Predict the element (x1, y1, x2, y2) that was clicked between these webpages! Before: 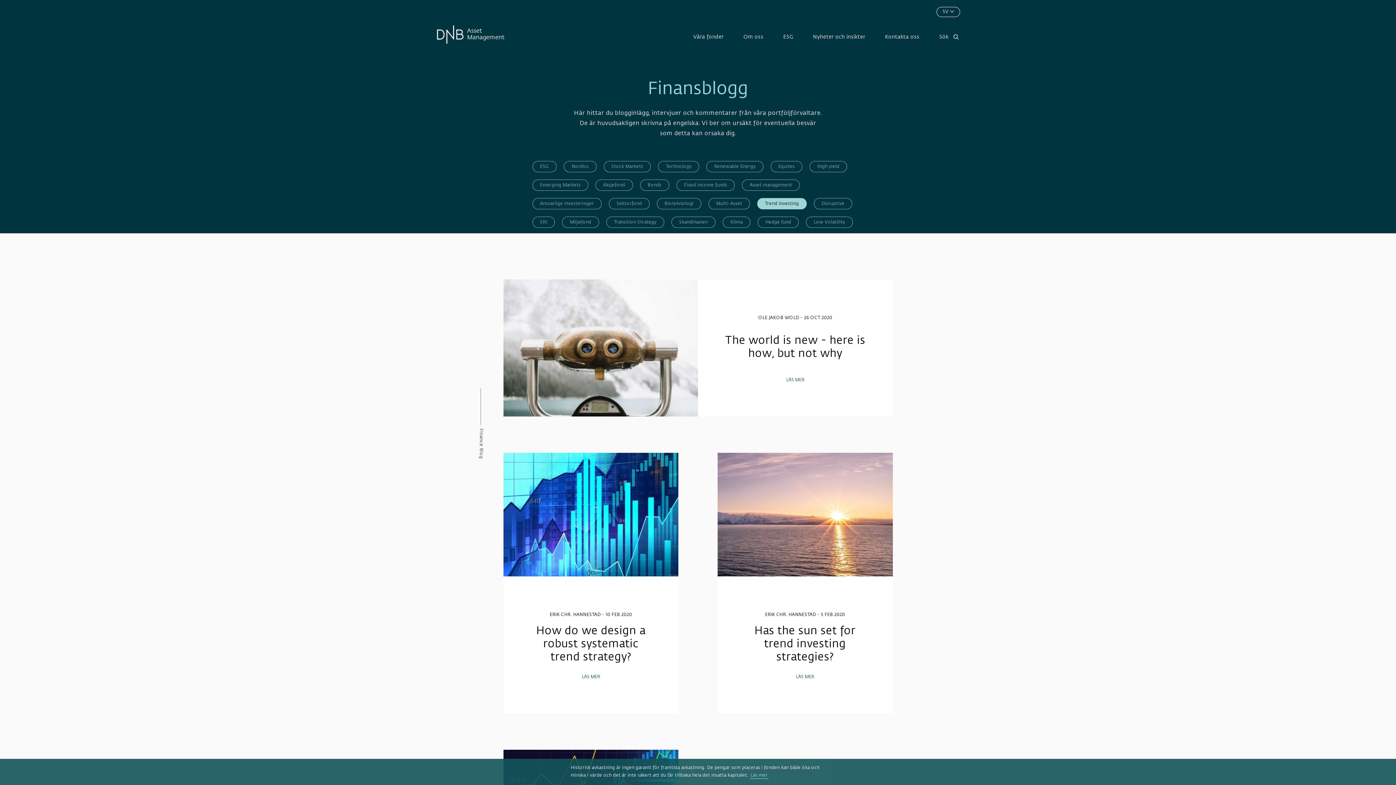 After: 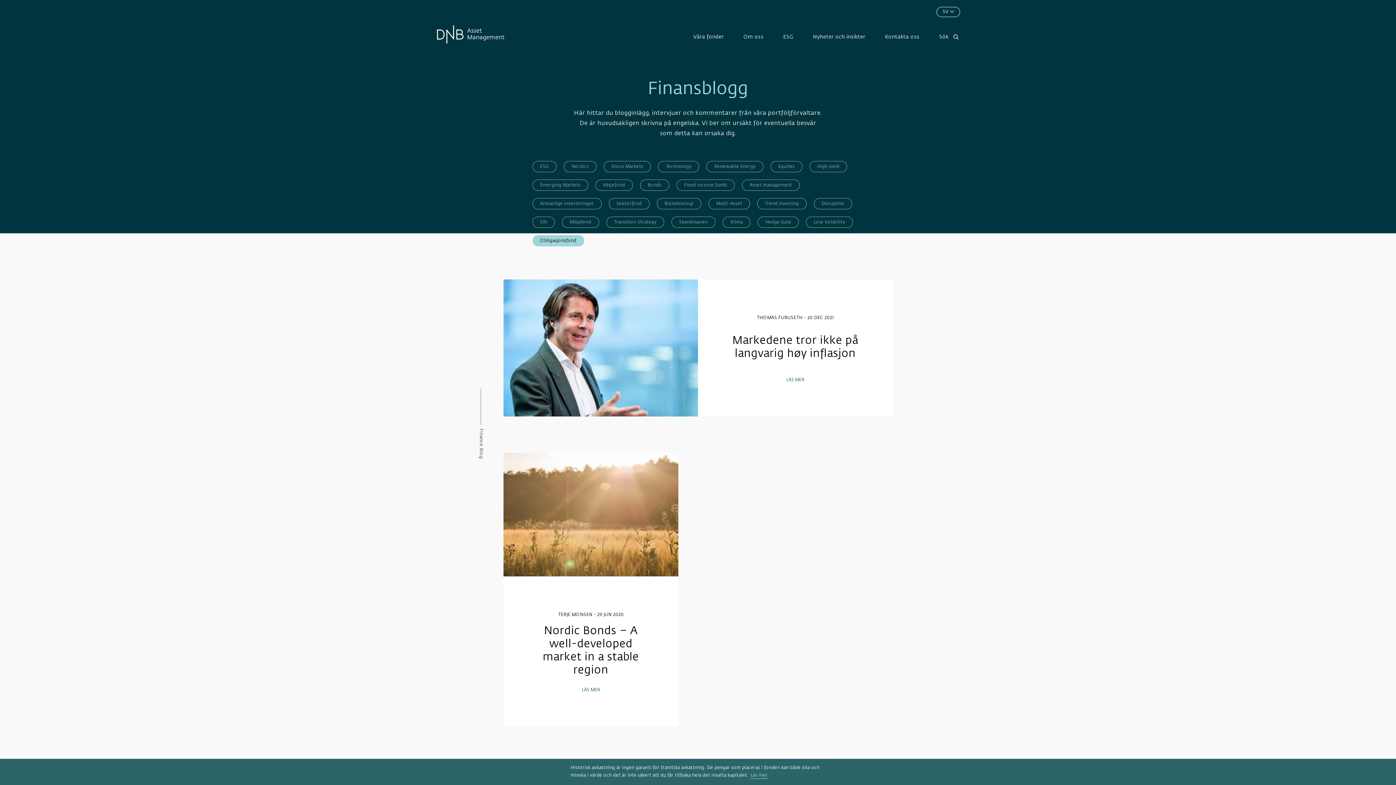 Action: label: Obligasjonsfond bbox: (532, 235, 584, 246)